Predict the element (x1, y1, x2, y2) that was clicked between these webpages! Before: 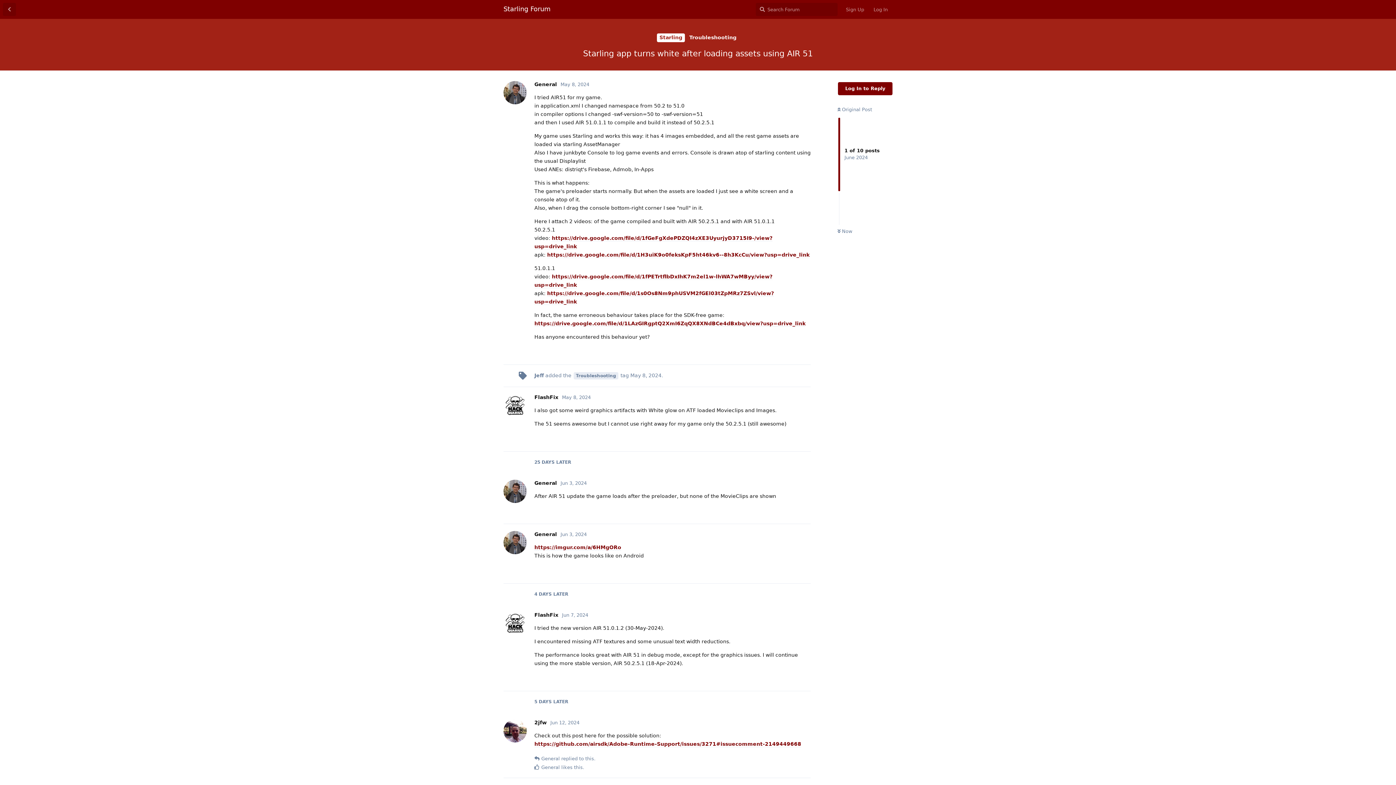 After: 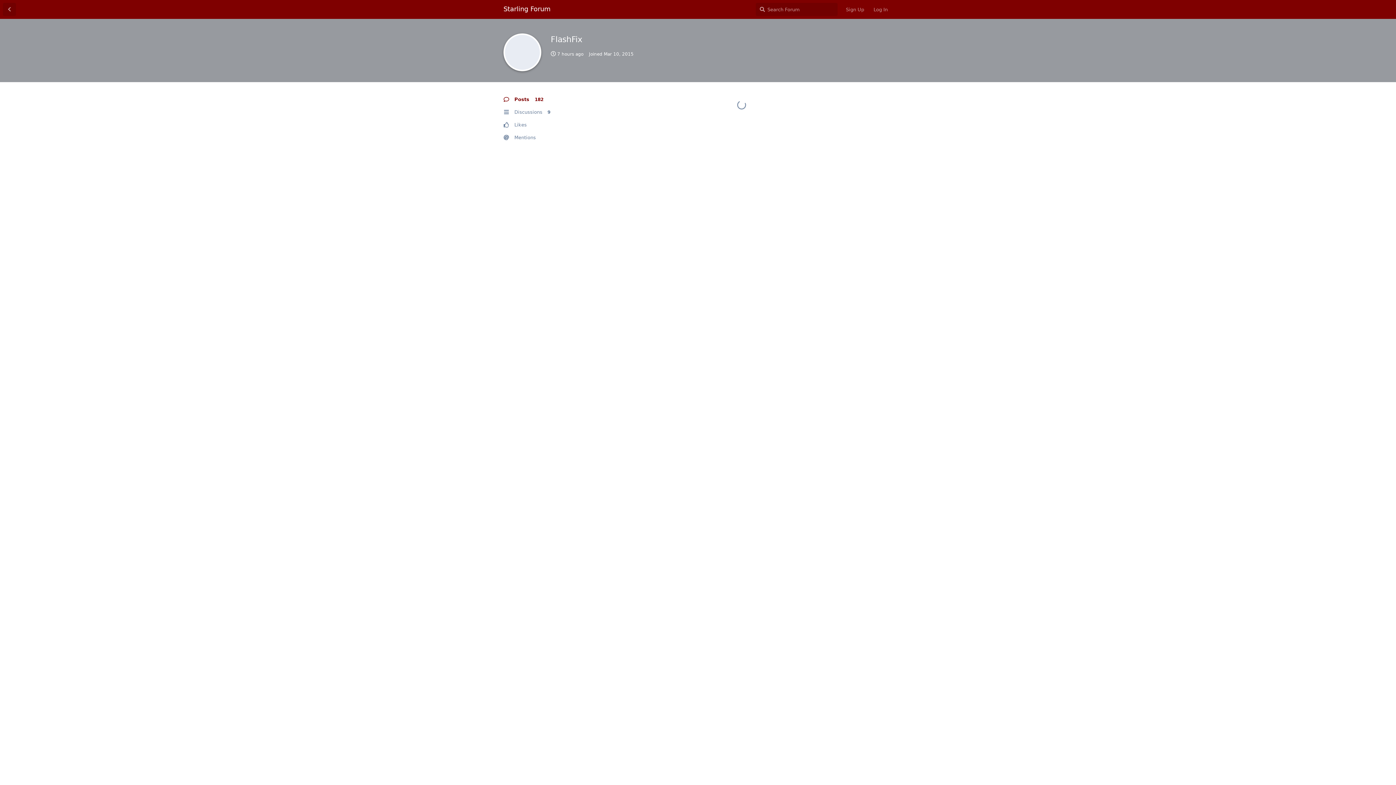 Action: label: FlashFix bbox: (534, 612, 558, 618)